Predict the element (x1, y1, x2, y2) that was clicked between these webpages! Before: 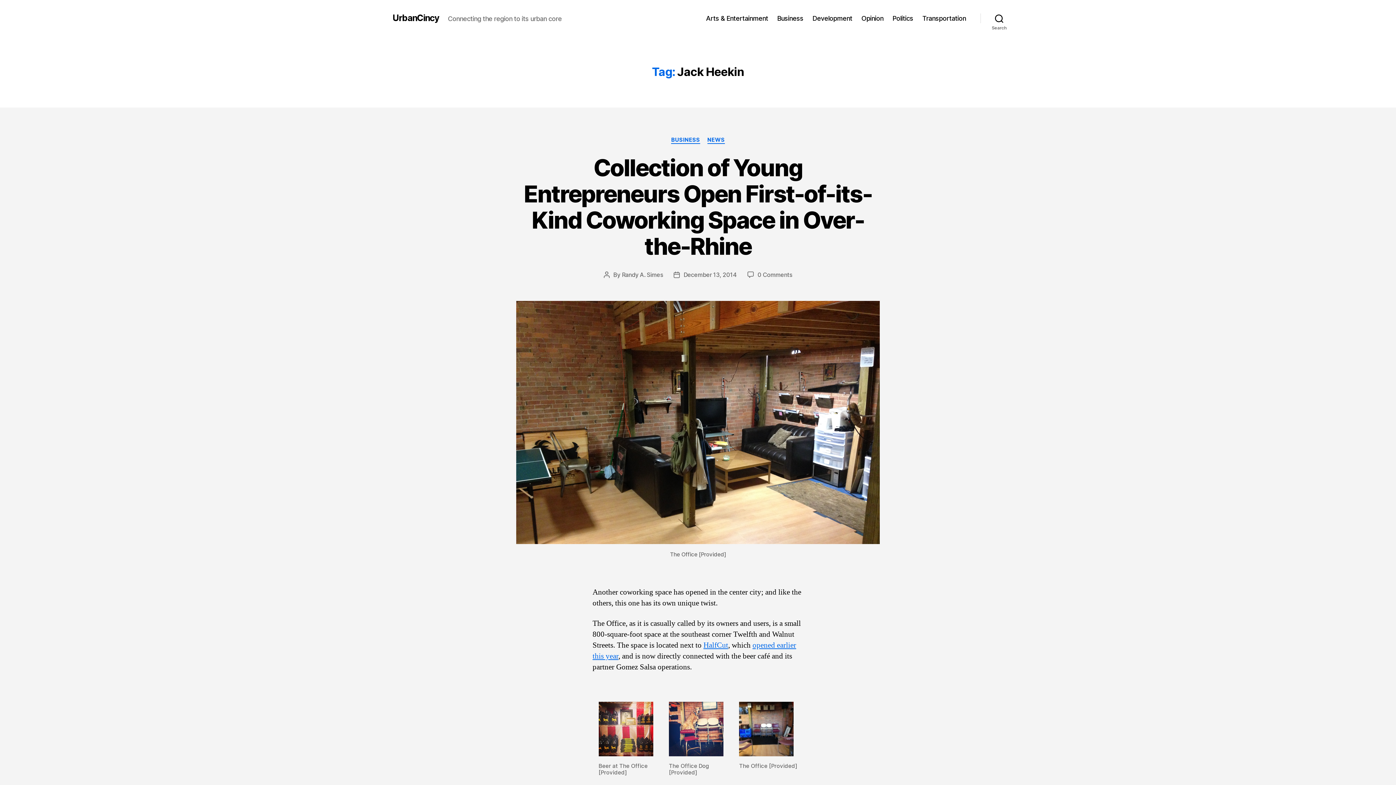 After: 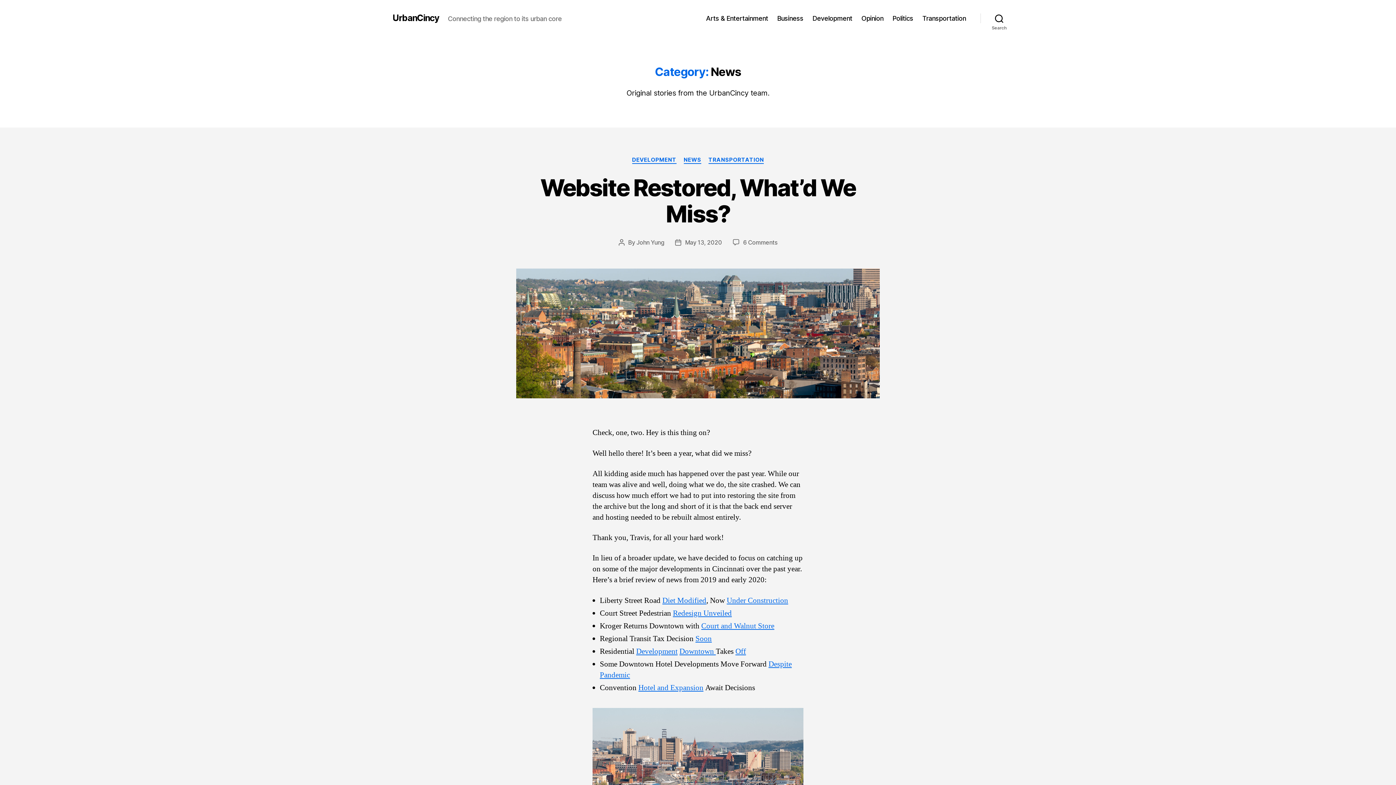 Action: label: NEWS bbox: (707, 136, 725, 143)